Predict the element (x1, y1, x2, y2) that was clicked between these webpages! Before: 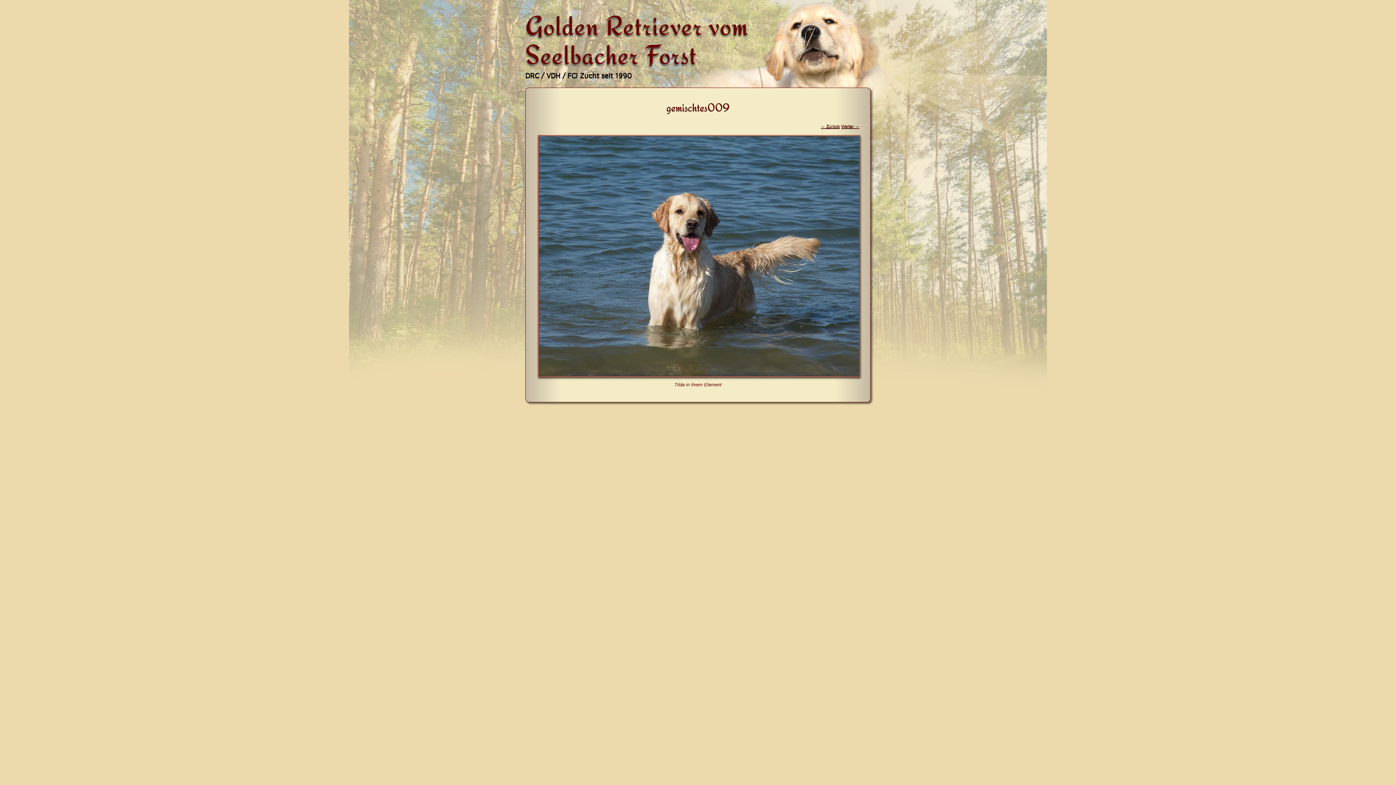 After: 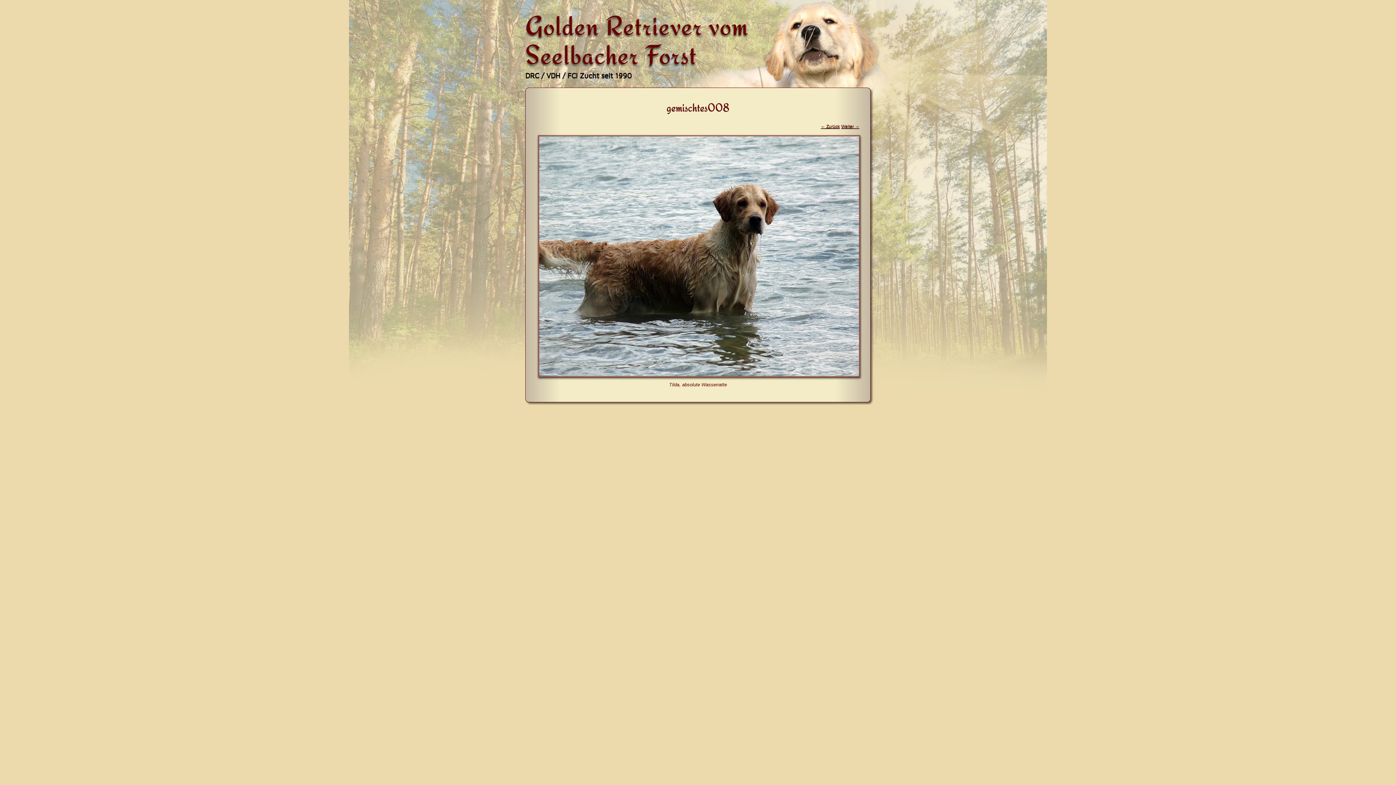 Action: label: ← Zurück bbox: (821, 124, 840, 129)